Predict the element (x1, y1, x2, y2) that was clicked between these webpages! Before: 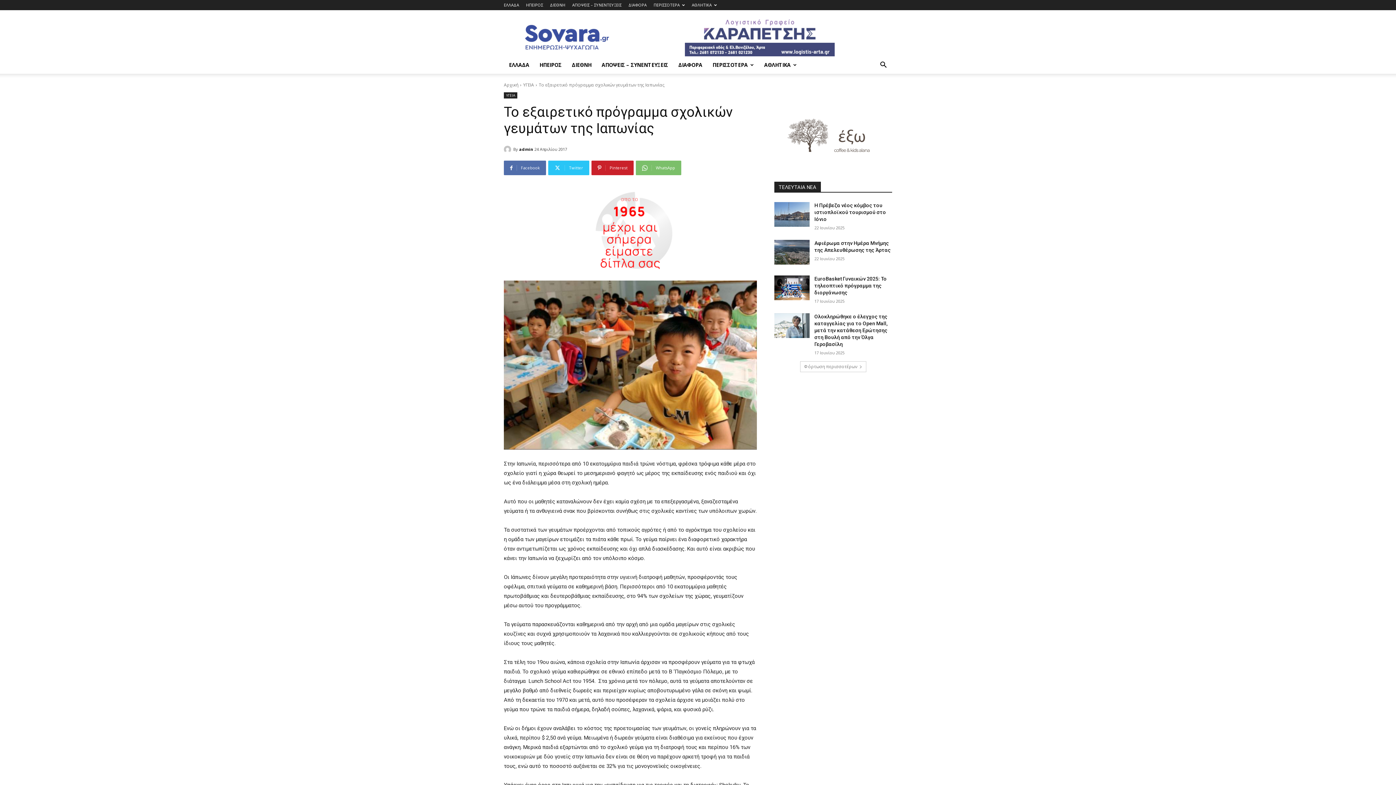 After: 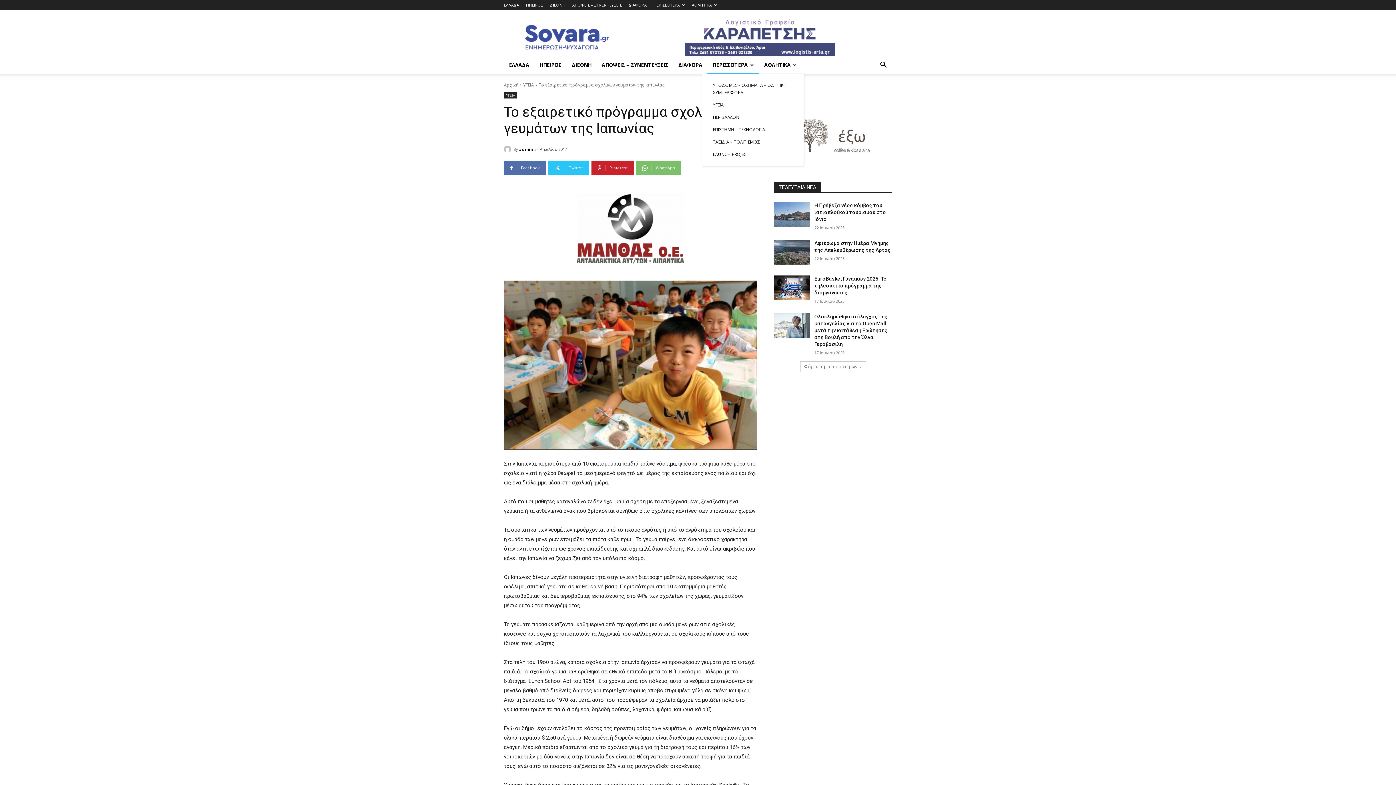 Action: label: ΠΕΡΙΣΣΟΤΕΡΑ bbox: (707, 56, 759, 73)